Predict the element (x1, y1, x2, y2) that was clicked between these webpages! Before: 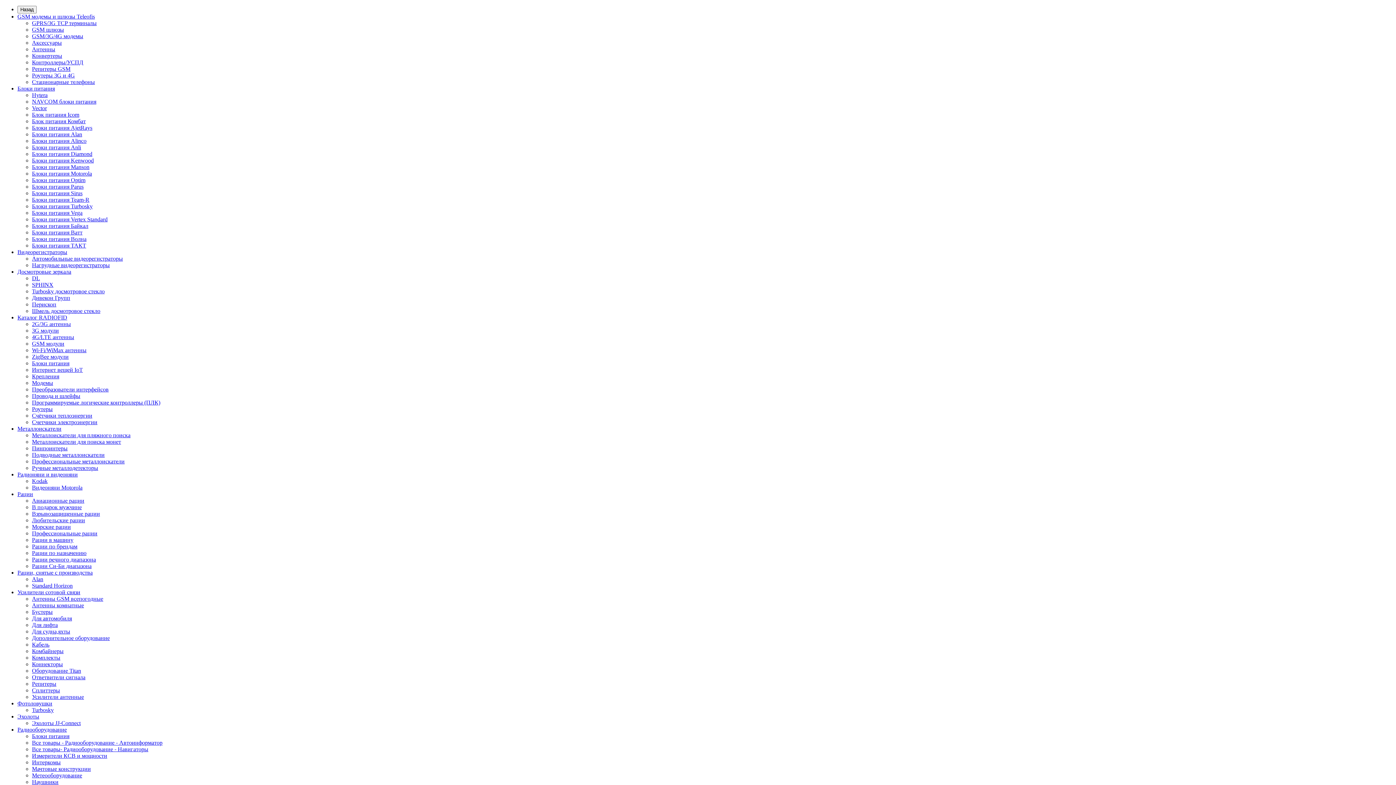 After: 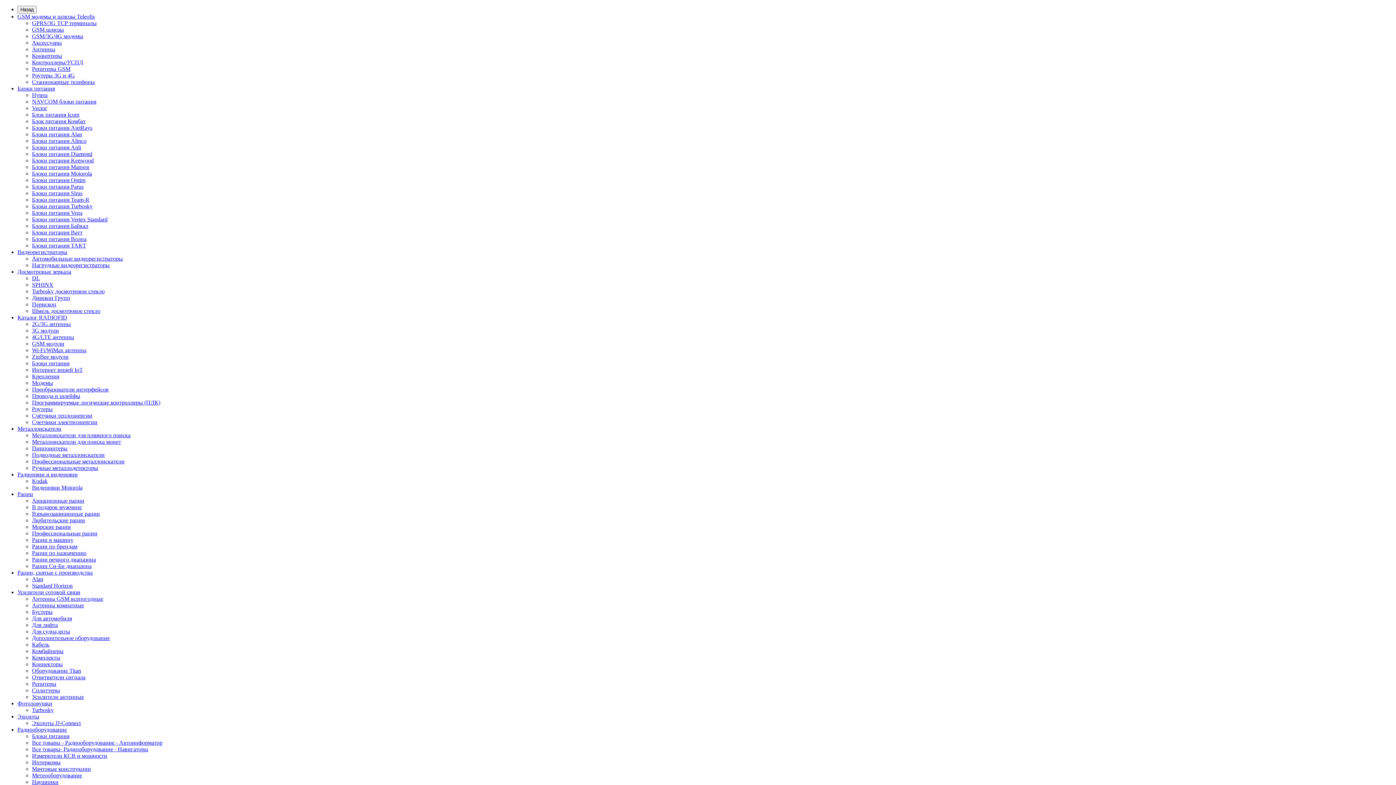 Action: bbox: (32, 432, 130, 438) label: Металлоискатели для пляжного поиска